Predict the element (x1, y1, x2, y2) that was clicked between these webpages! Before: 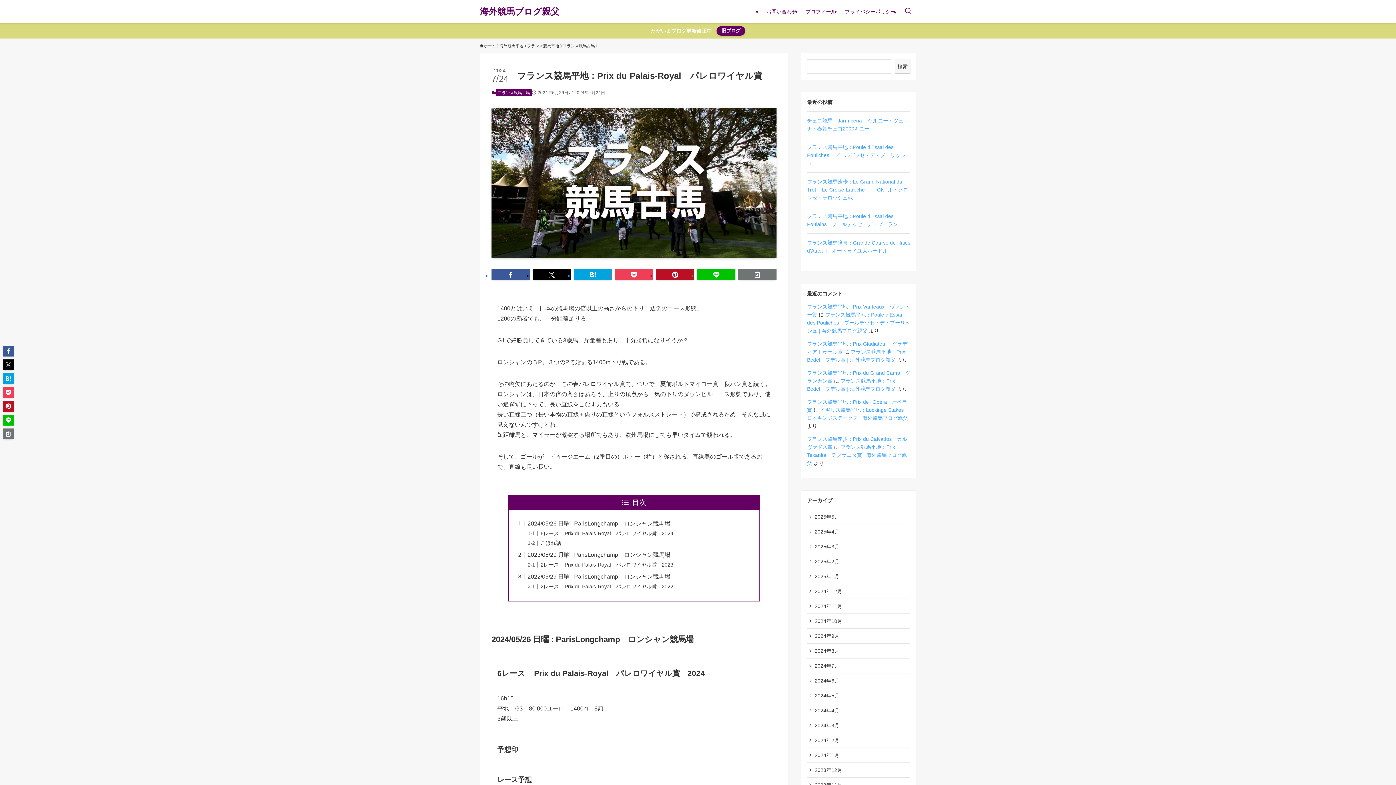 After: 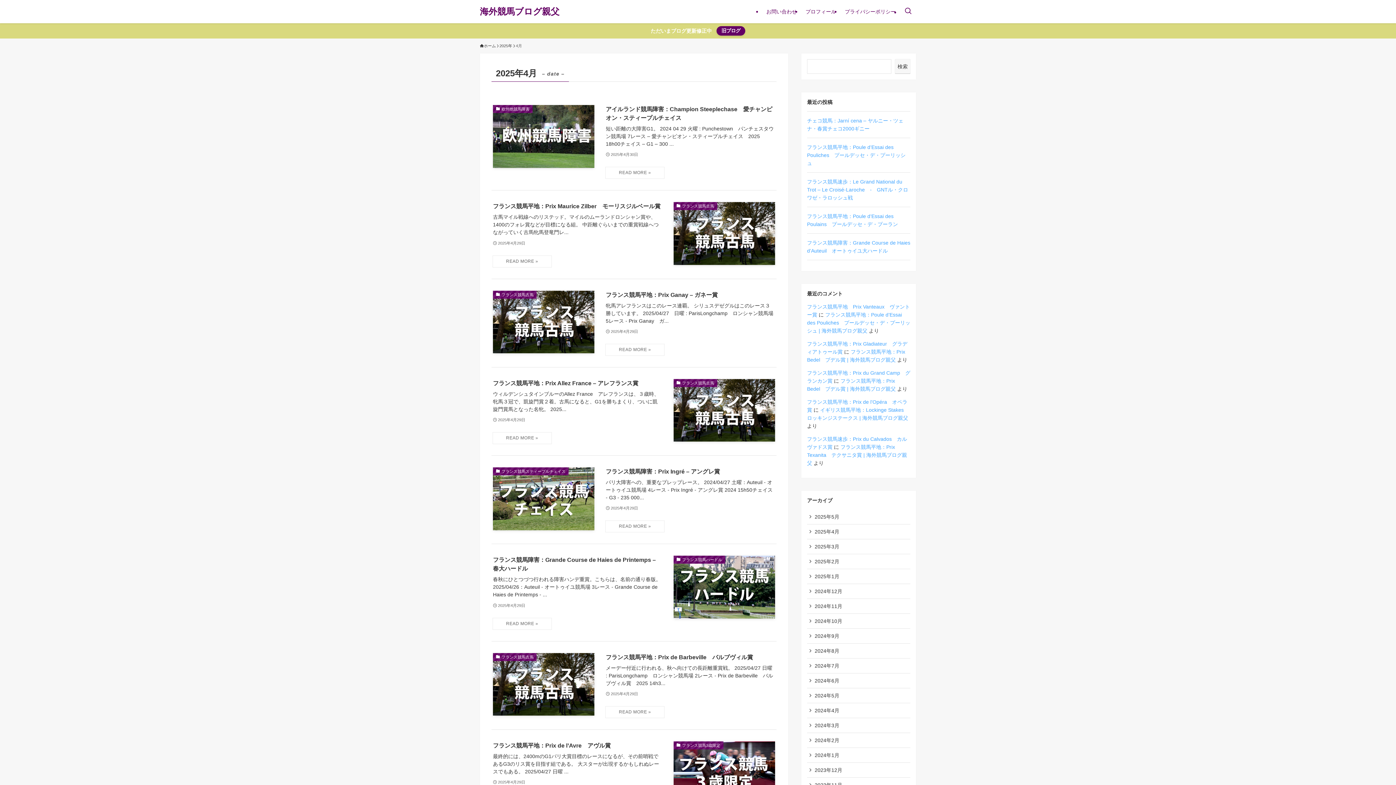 Action: bbox: (807, 524, 910, 539) label: 2025年4月